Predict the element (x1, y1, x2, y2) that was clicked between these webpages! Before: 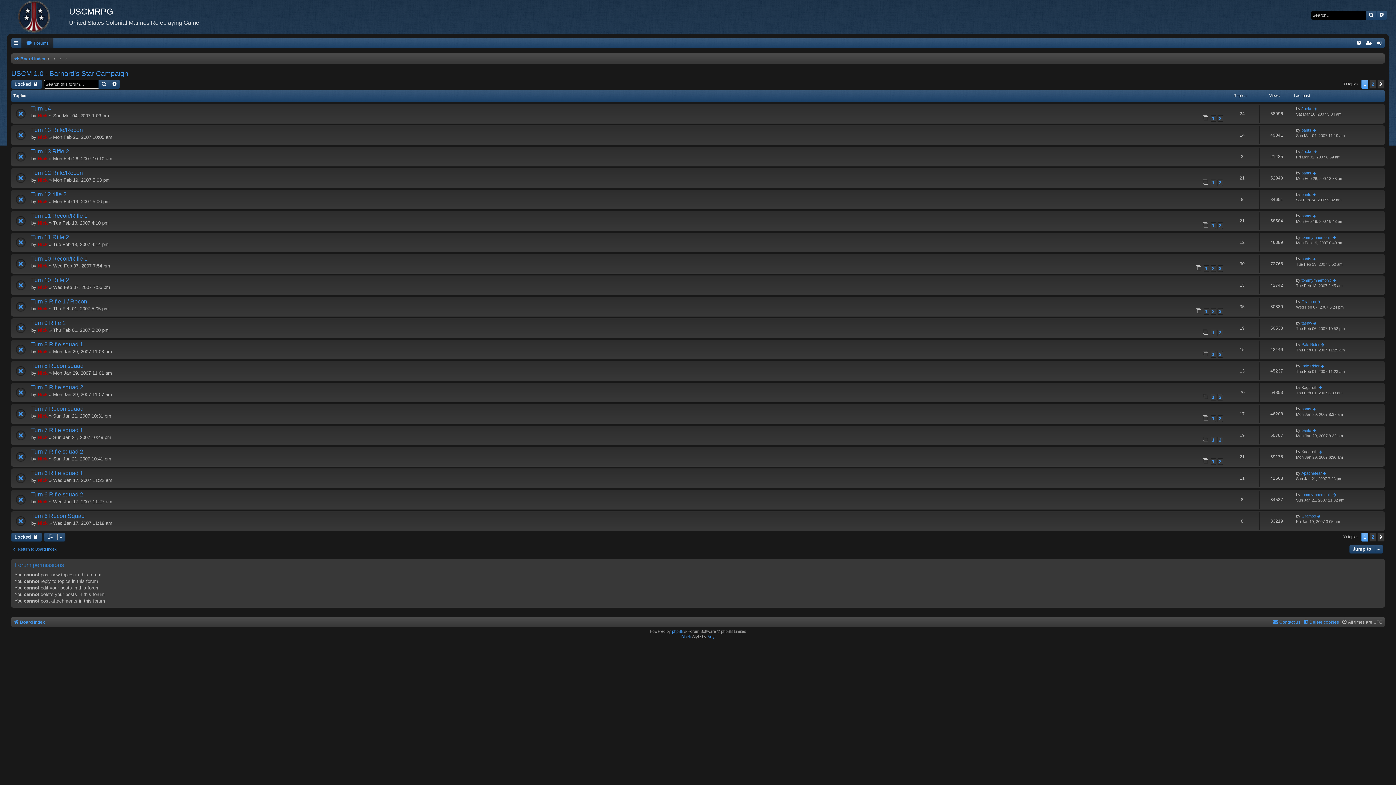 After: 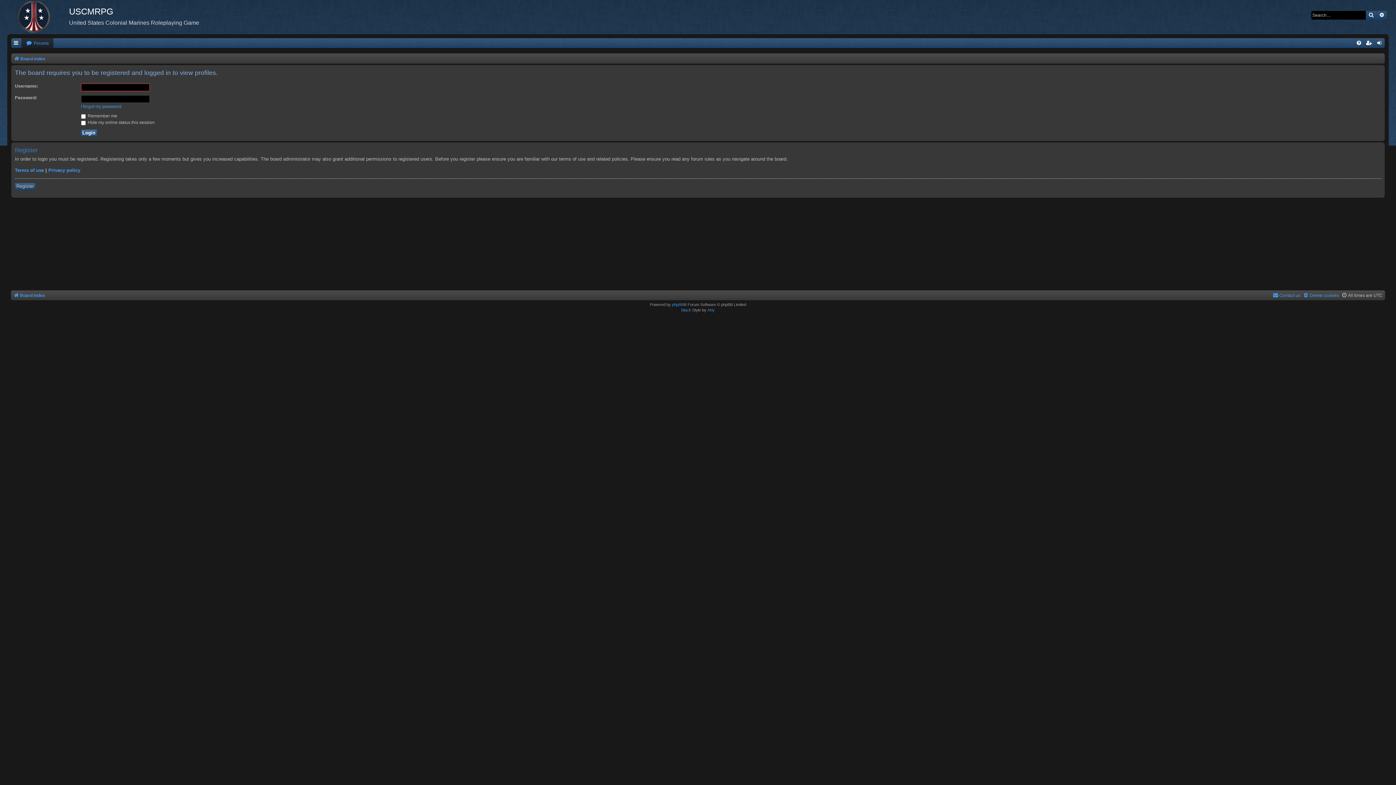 Action: bbox: (37, 113, 47, 118) label: Nick